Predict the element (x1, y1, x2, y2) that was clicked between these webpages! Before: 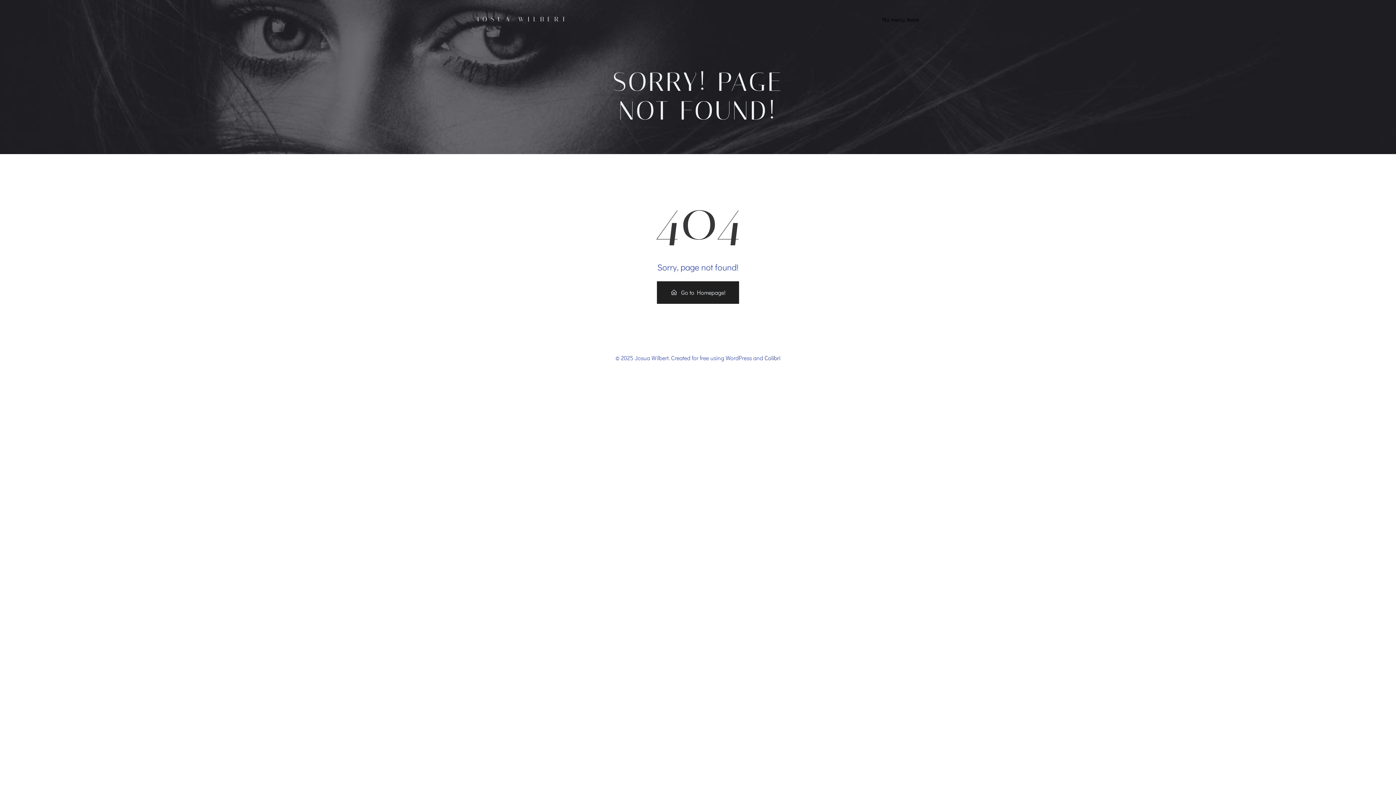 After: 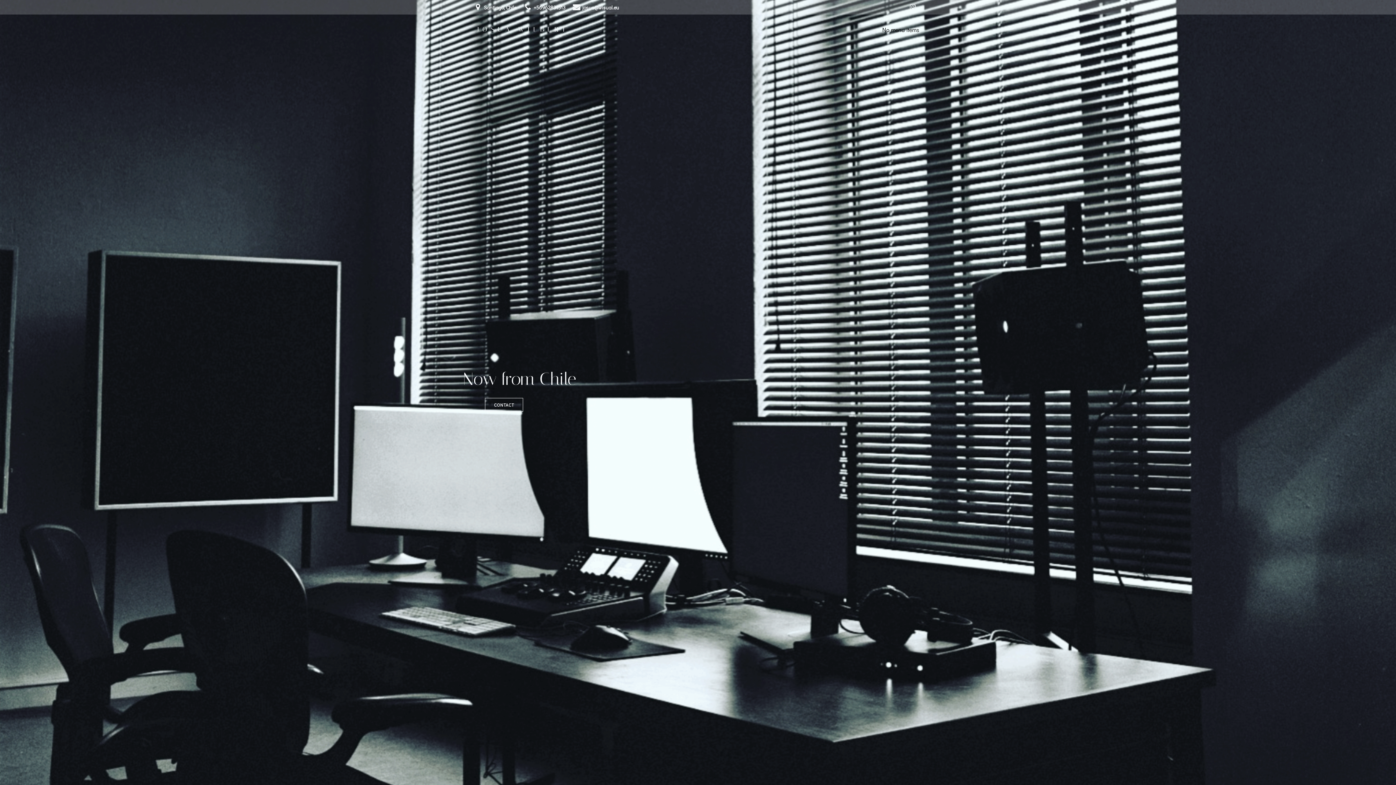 Action: bbox: (657, 281, 739, 304) label: Go to Homepage!